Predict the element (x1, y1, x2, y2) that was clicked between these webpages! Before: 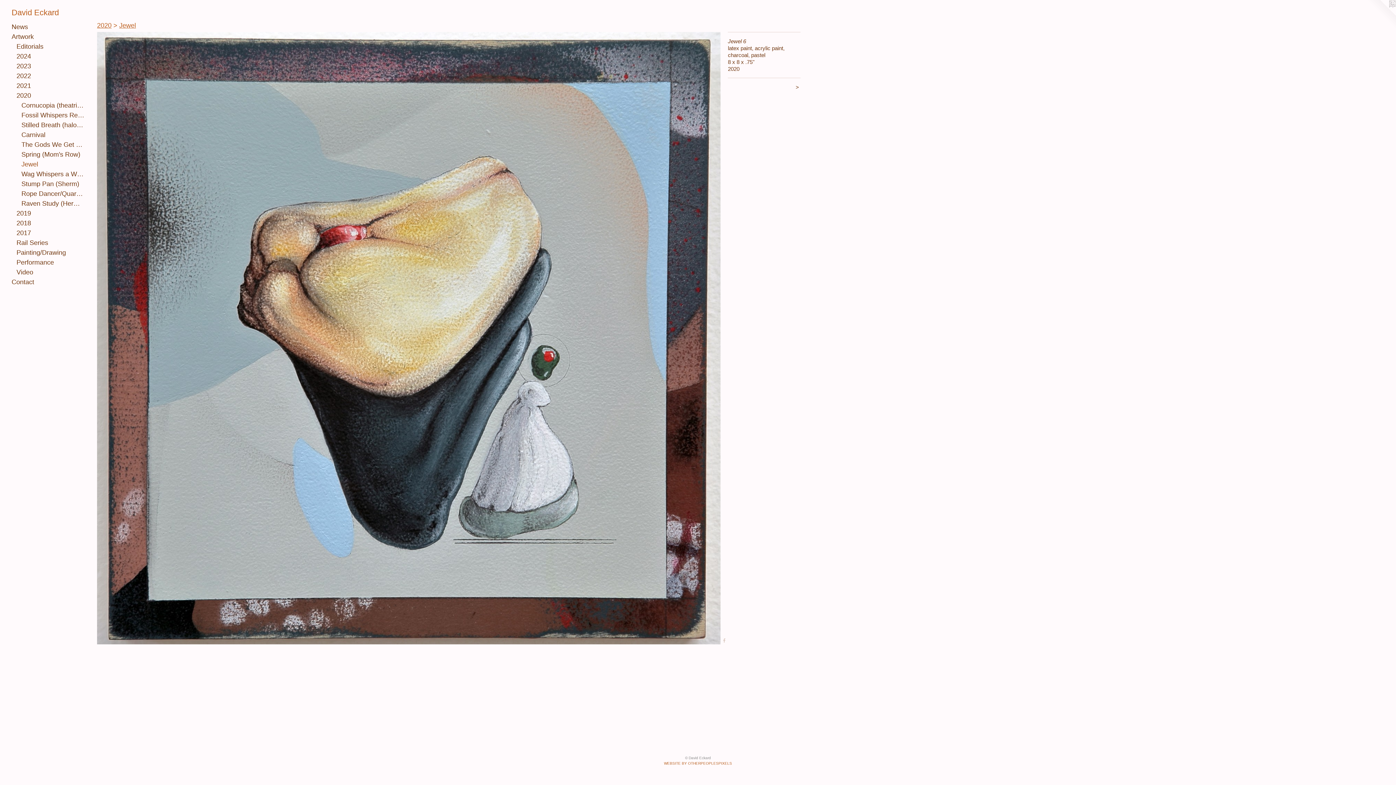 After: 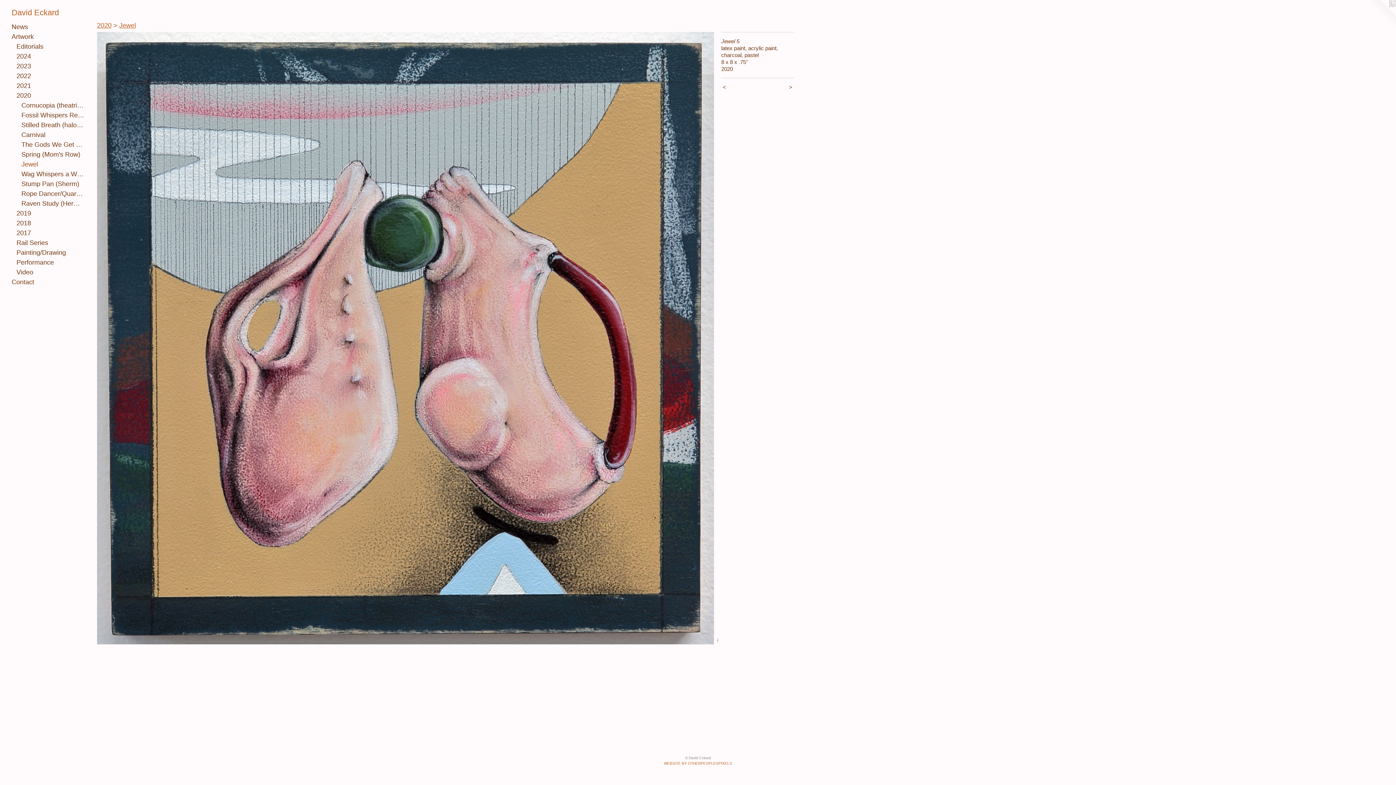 Action: bbox: (97, 32, 720, 644)